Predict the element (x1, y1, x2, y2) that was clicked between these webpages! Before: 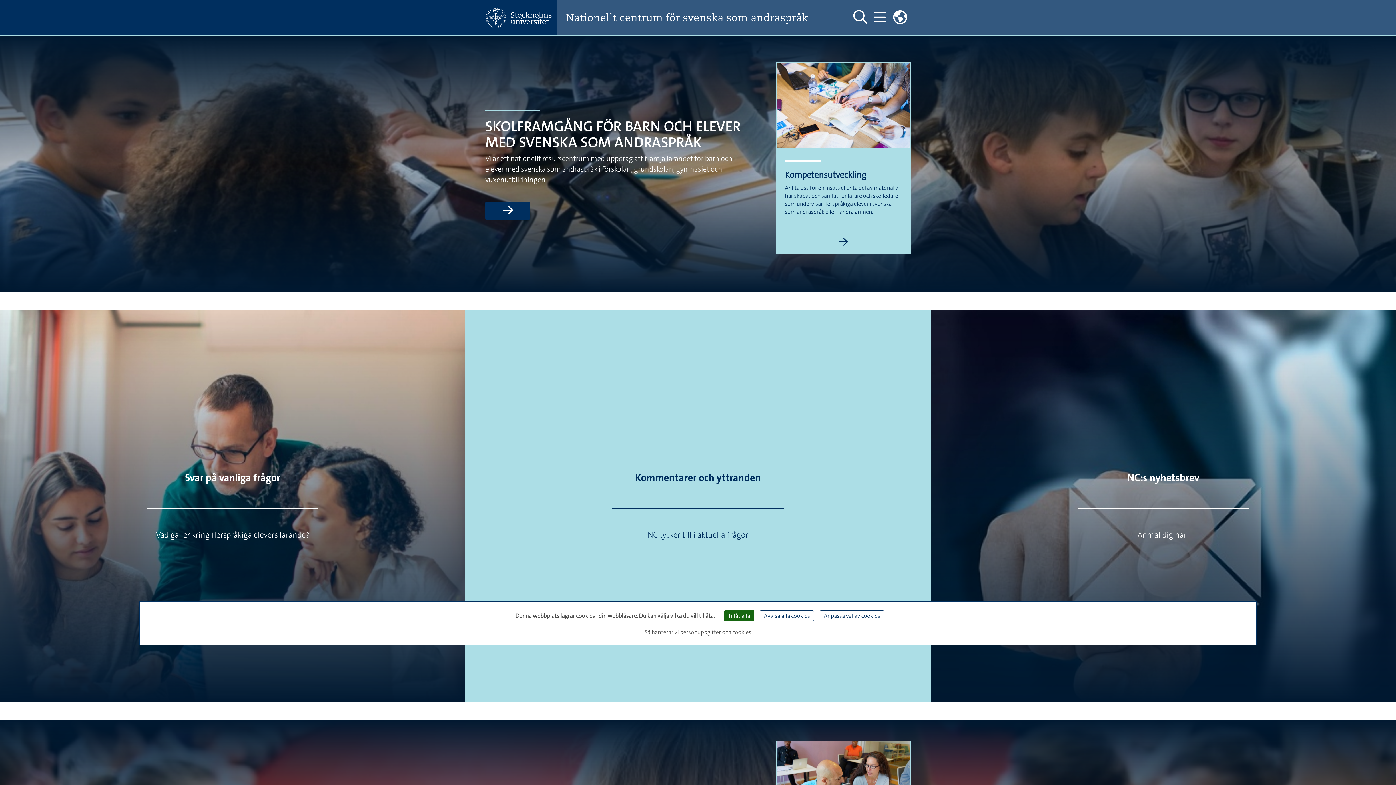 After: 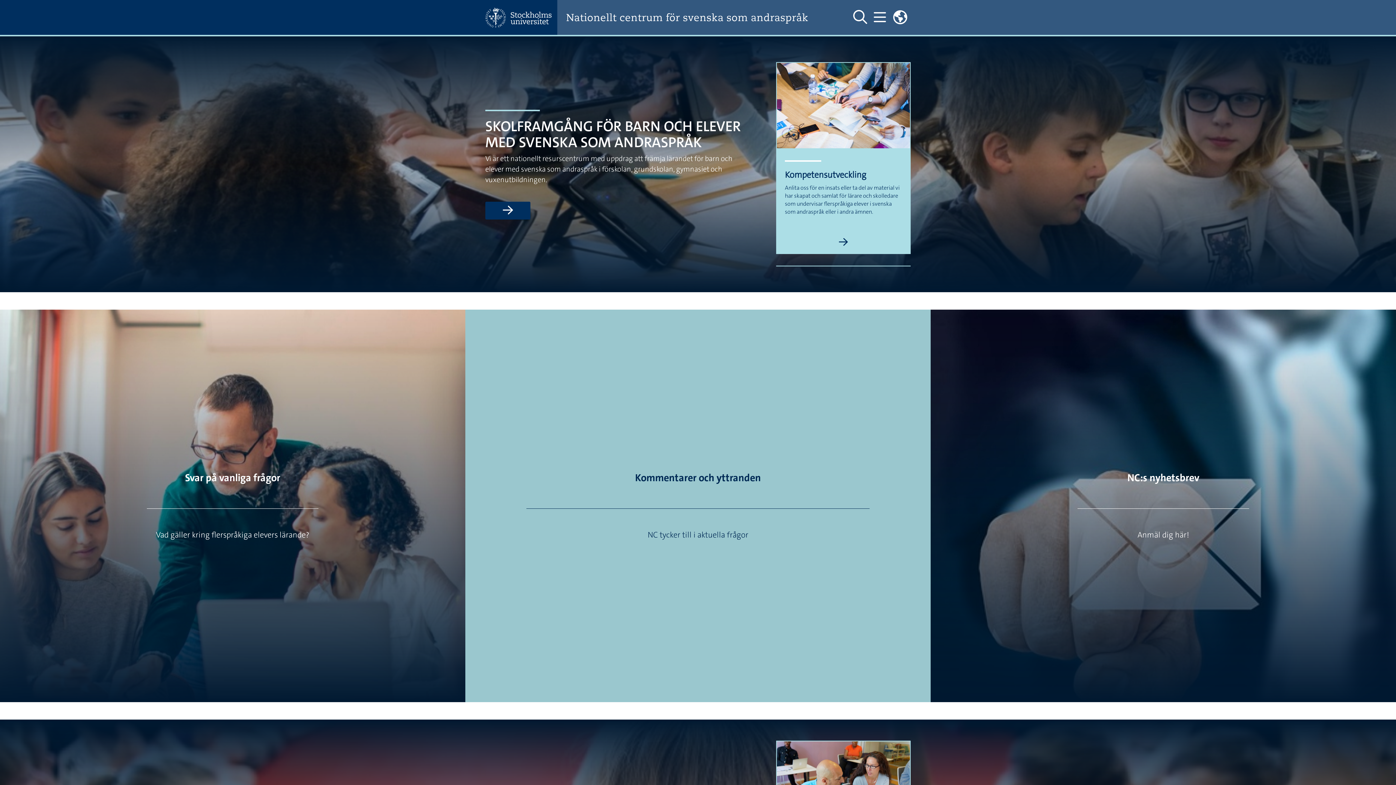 Action: label: Tillåt alla bbox: (724, 610, 754, 621)